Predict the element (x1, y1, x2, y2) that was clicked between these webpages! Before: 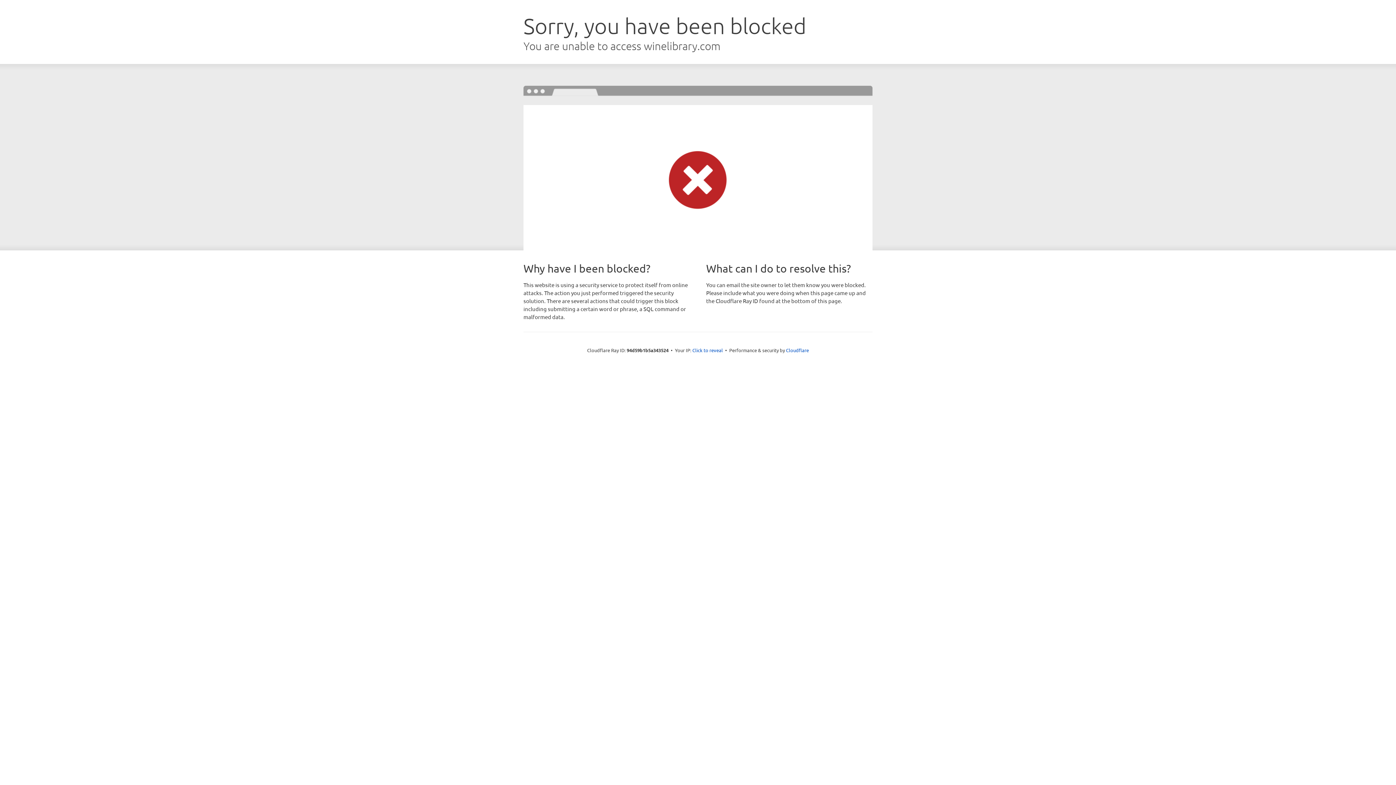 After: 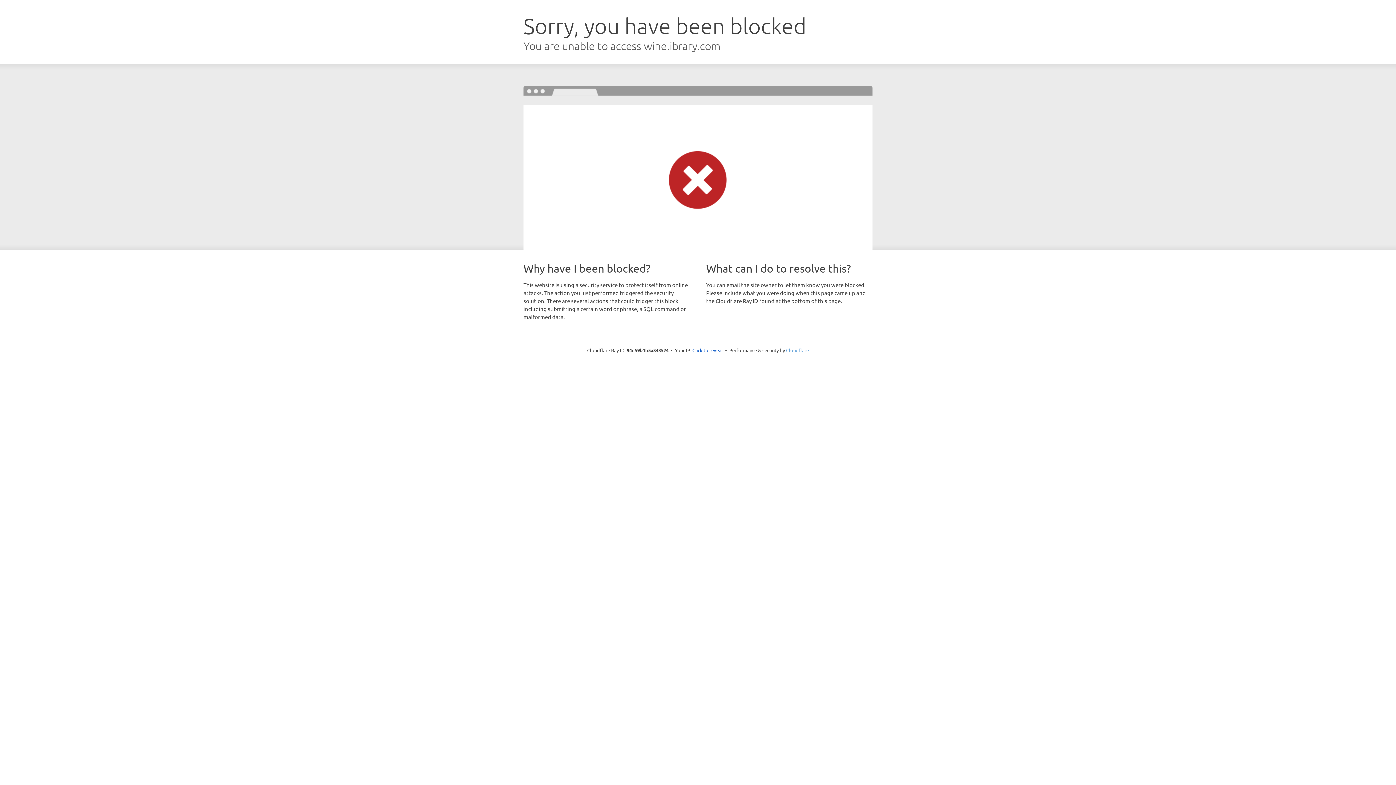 Action: bbox: (786, 347, 809, 353) label: Cloudflare